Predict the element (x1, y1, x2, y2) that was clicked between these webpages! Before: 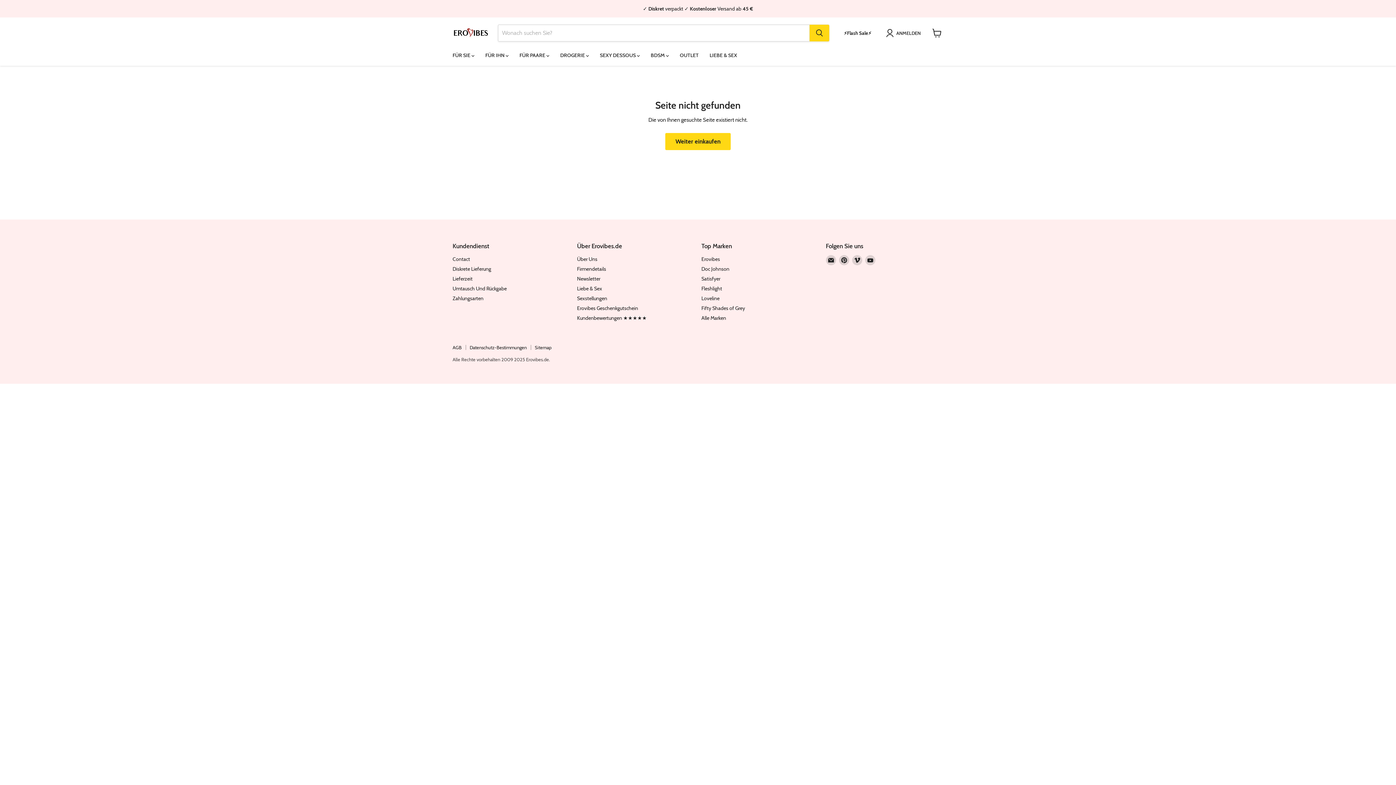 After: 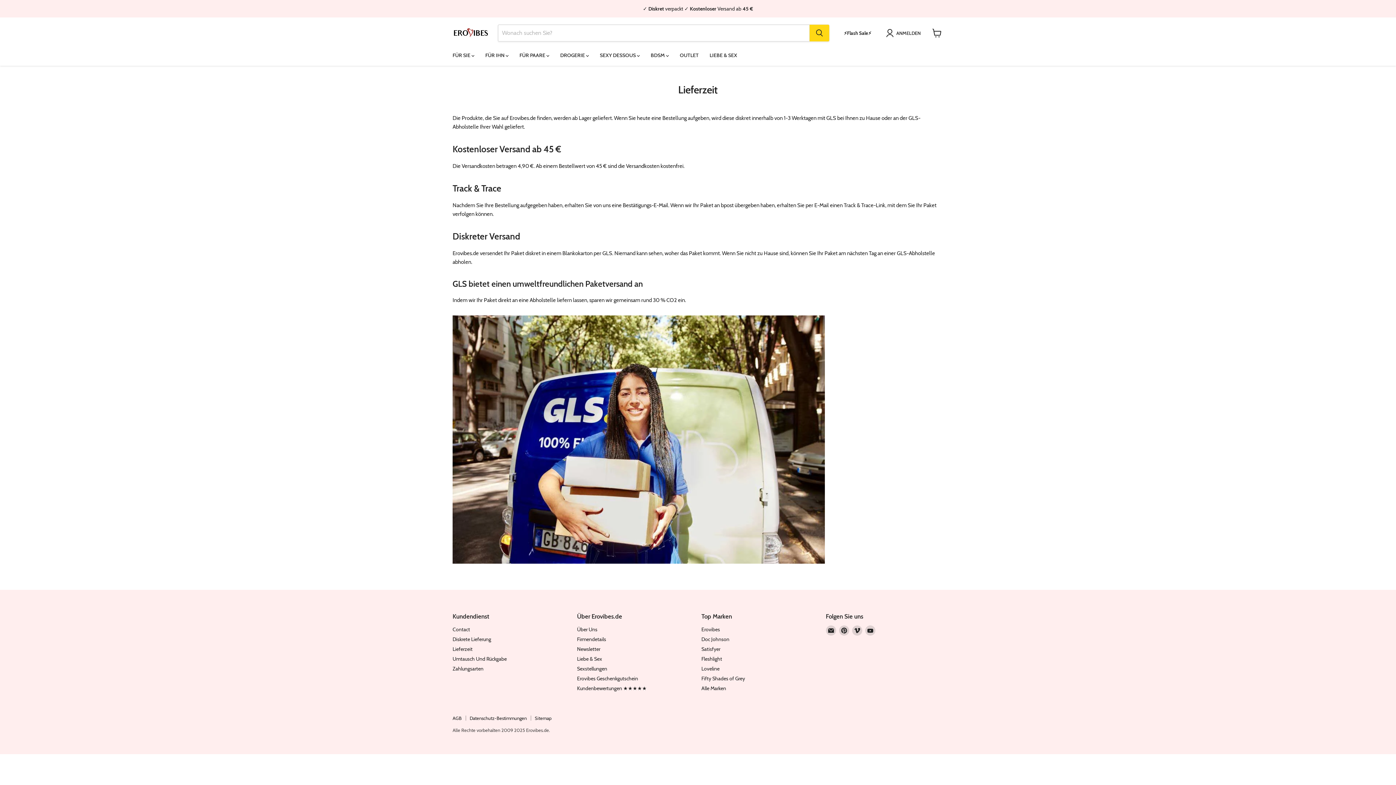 Action: label: Lieferzeit bbox: (452, 275, 472, 282)